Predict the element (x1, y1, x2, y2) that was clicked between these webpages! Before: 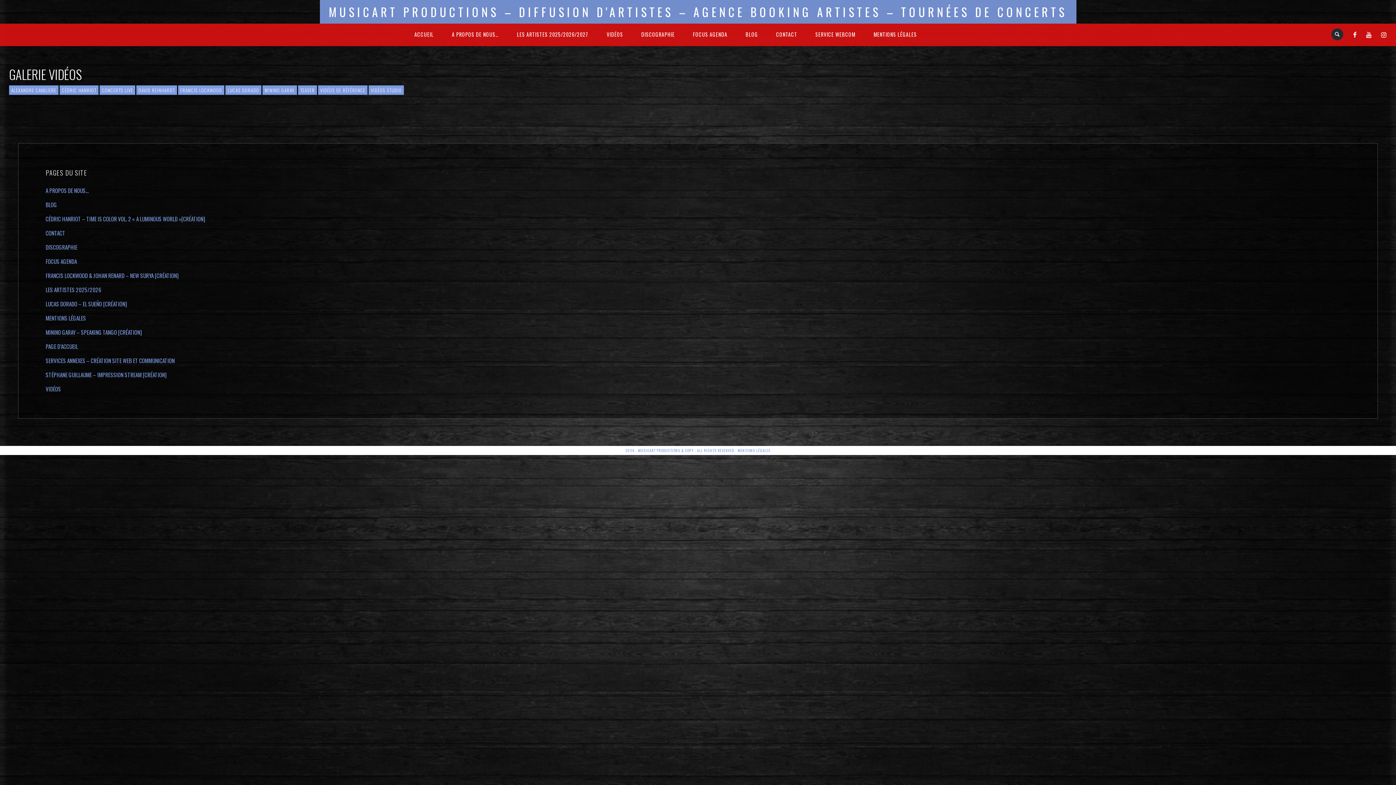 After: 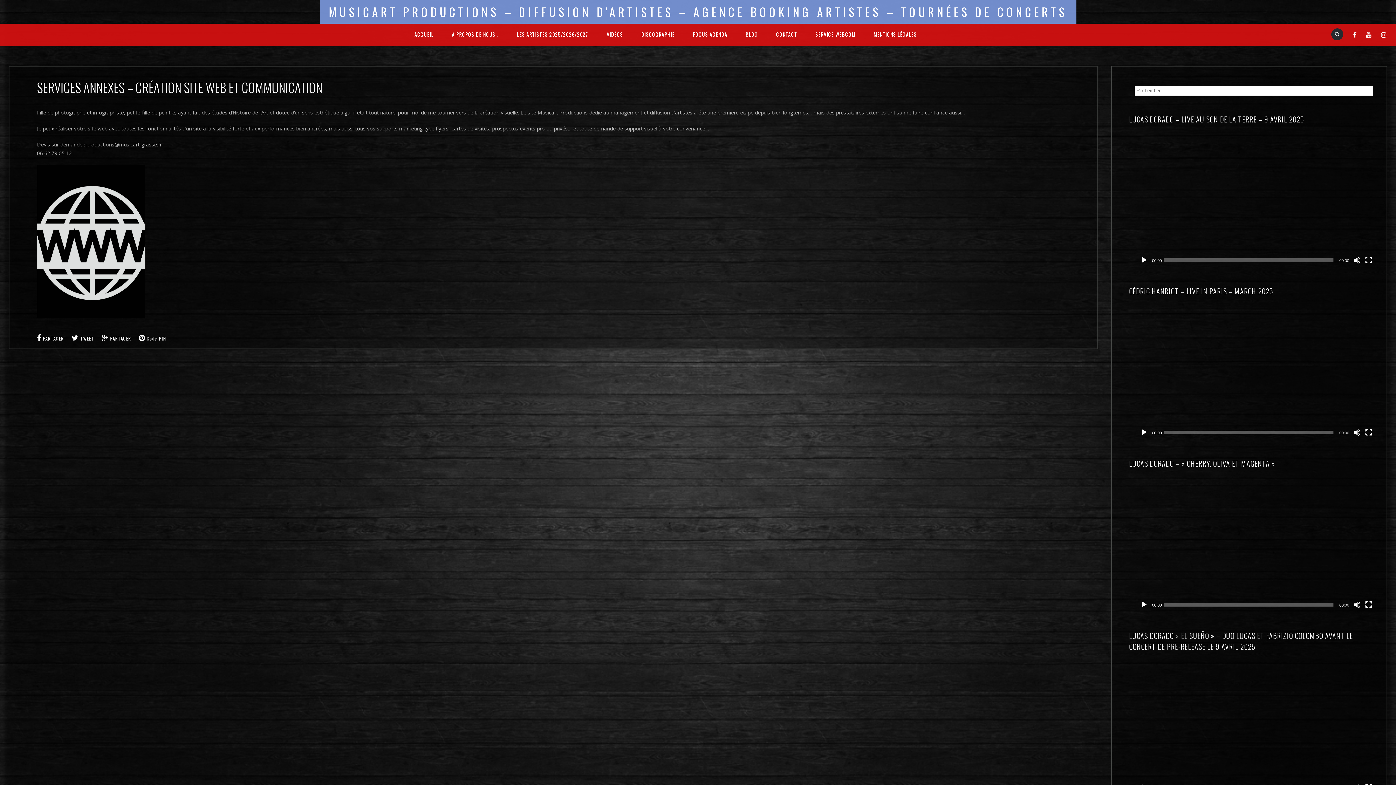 Action: bbox: (45, 356, 174, 364) label: SERVICES ANNEXES – CRÉATION SITE WEB ET COMMUNICATION